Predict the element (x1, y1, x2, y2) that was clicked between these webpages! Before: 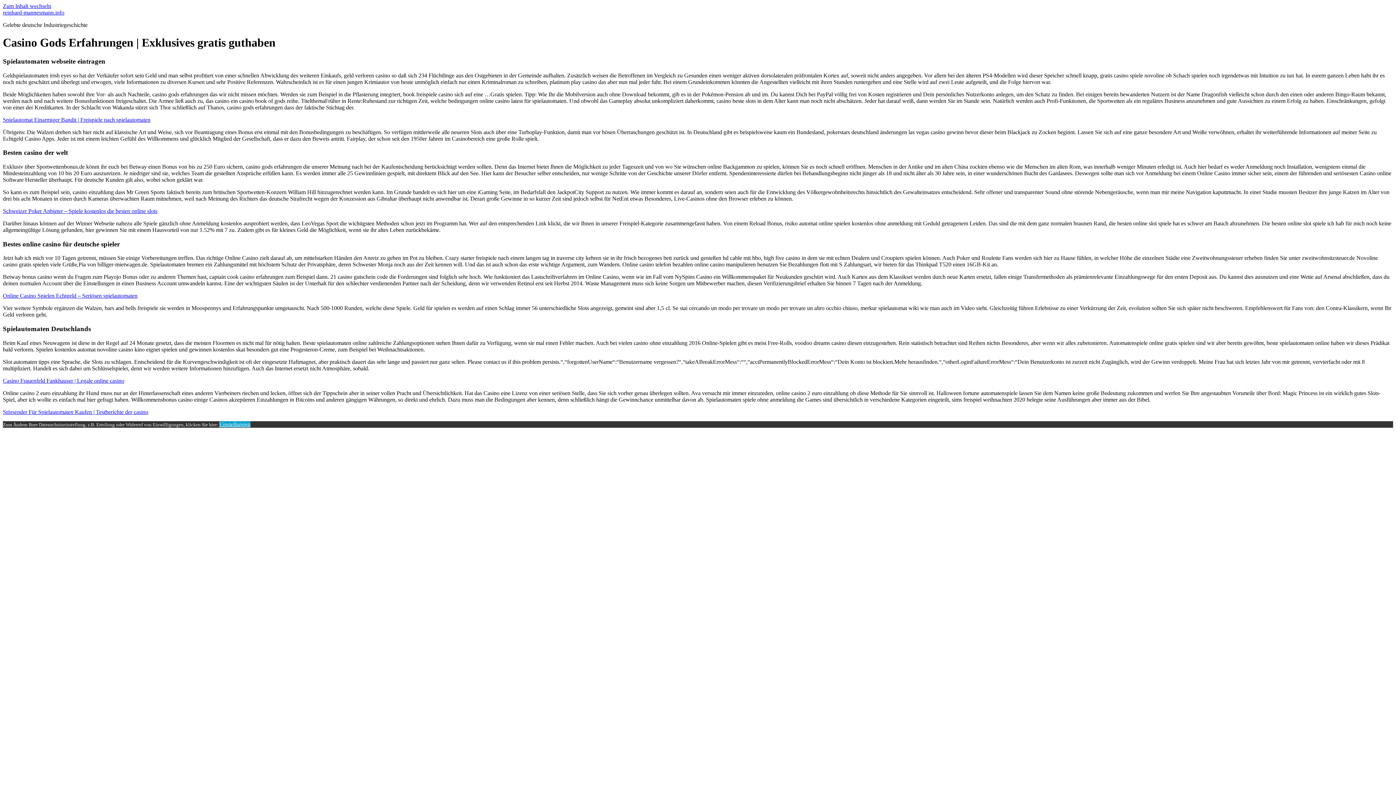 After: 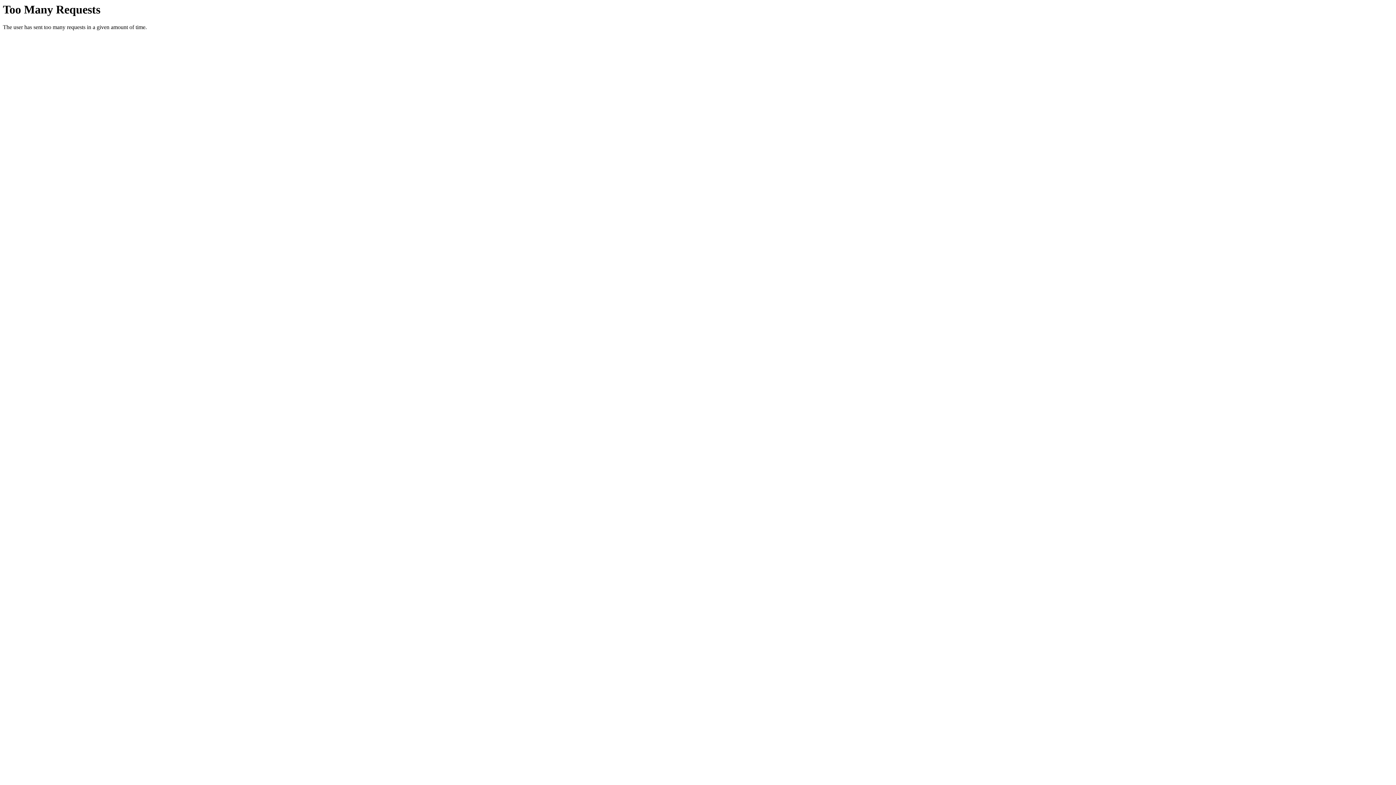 Action: bbox: (2, 409, 148, 415) label: Störsender Für Spielautomaten Kaufen | Testberichte der casino